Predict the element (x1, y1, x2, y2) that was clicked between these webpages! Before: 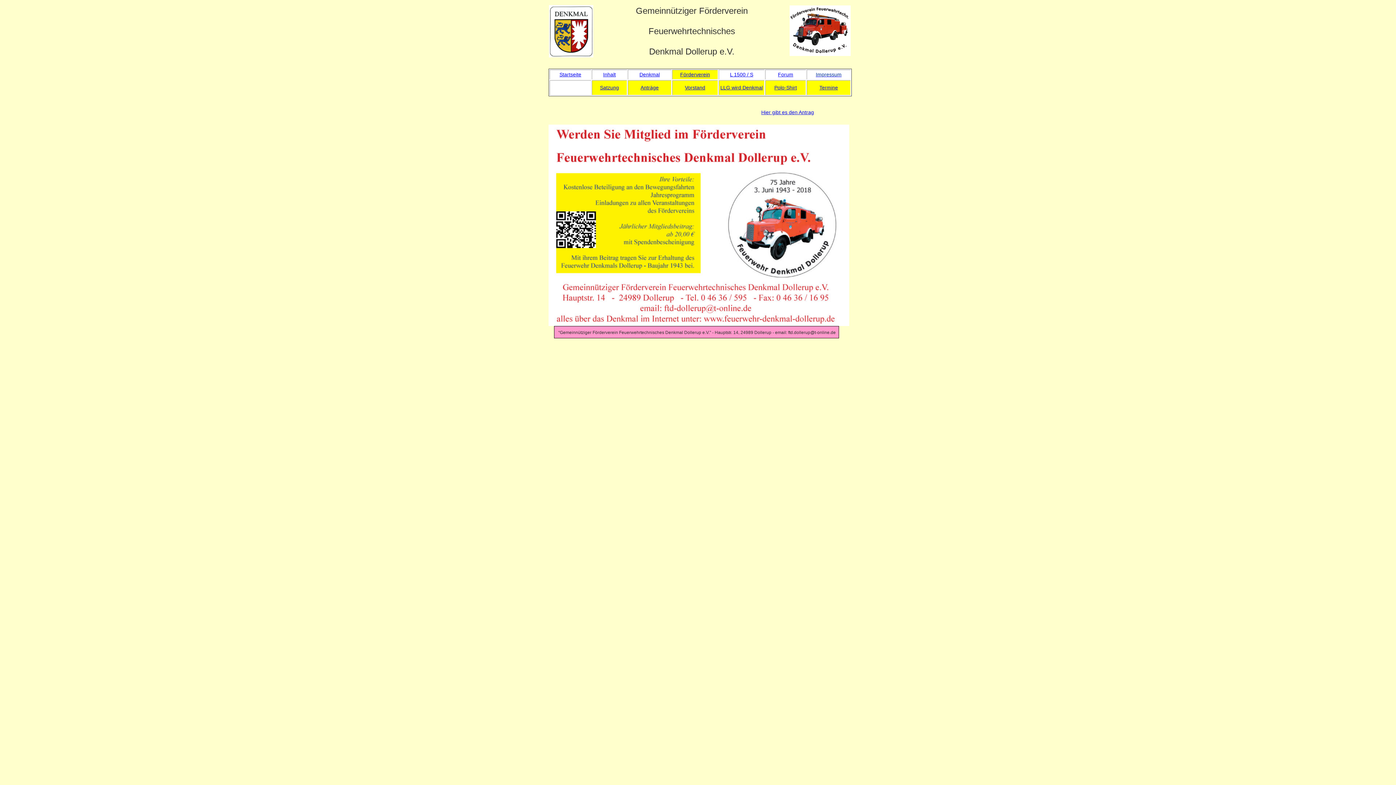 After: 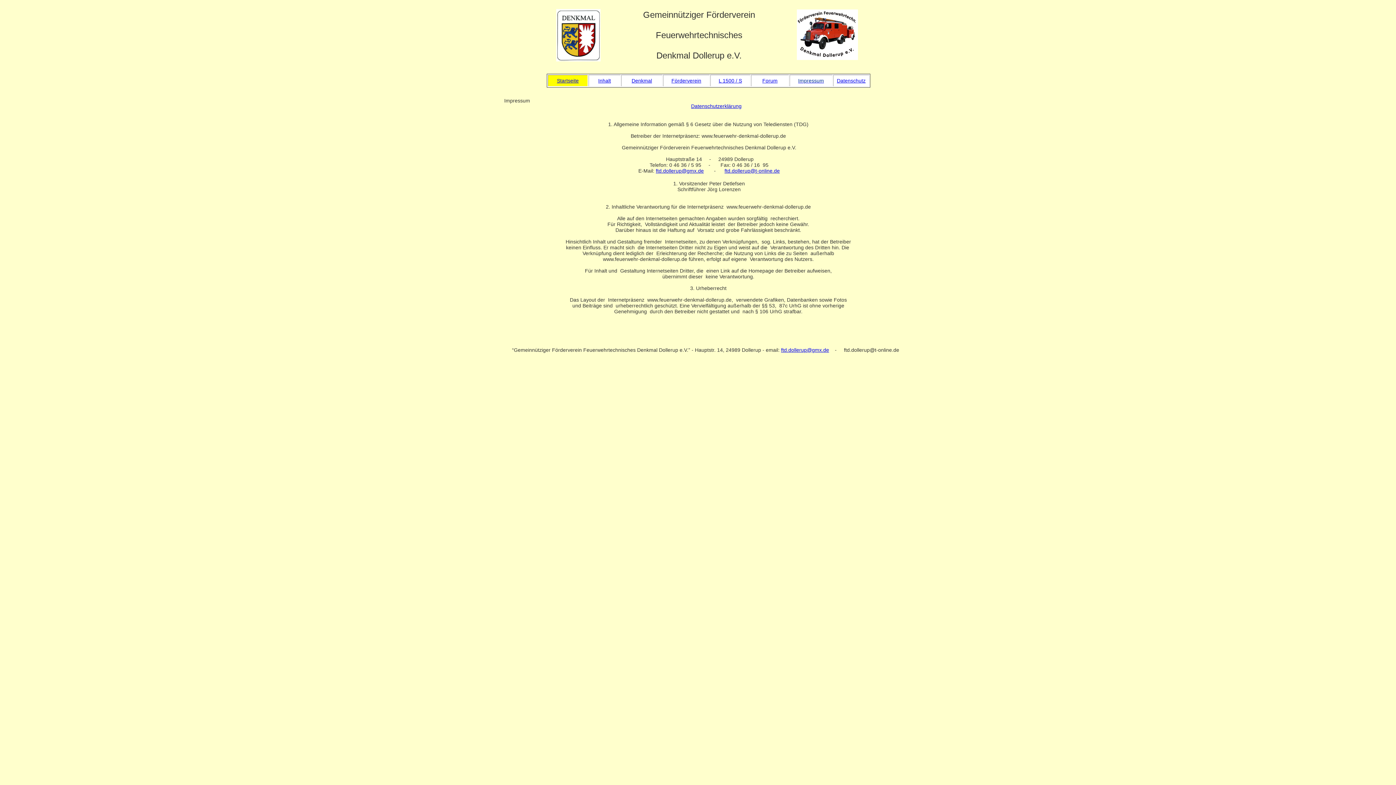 Action: bbox: (816, 71, 841, 77) label: Impressum